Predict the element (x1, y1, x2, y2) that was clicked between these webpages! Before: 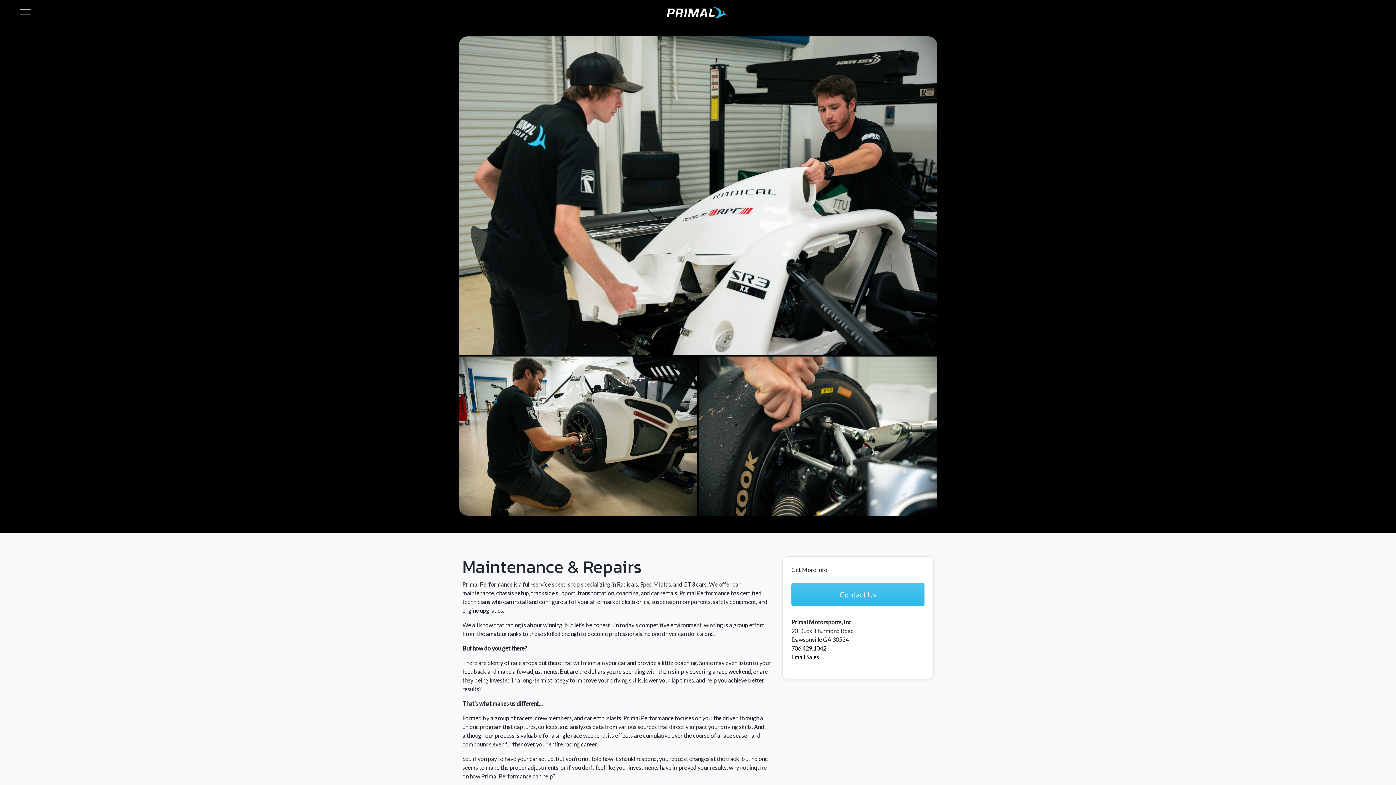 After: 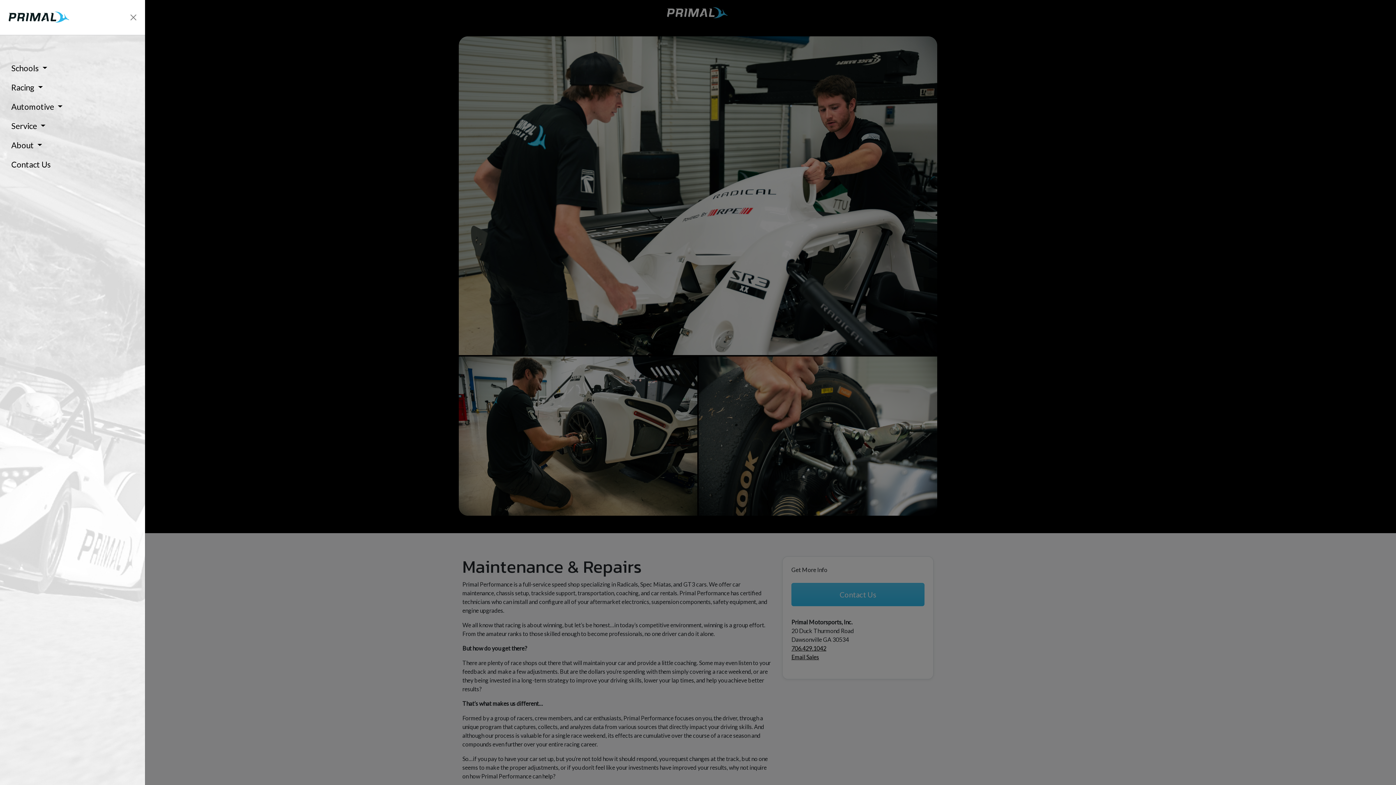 Action: label: Toggle navigation bbox: (17, 8, 32, 16)